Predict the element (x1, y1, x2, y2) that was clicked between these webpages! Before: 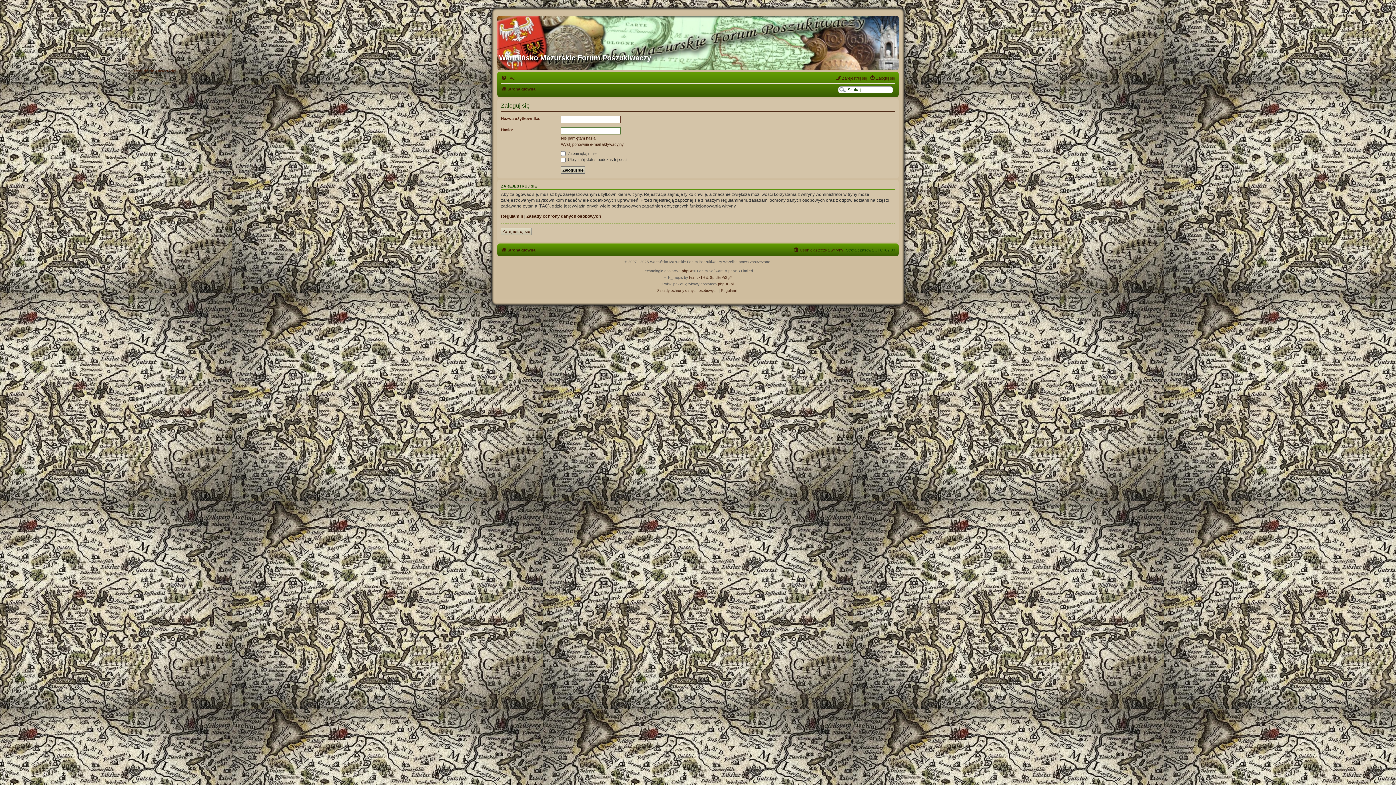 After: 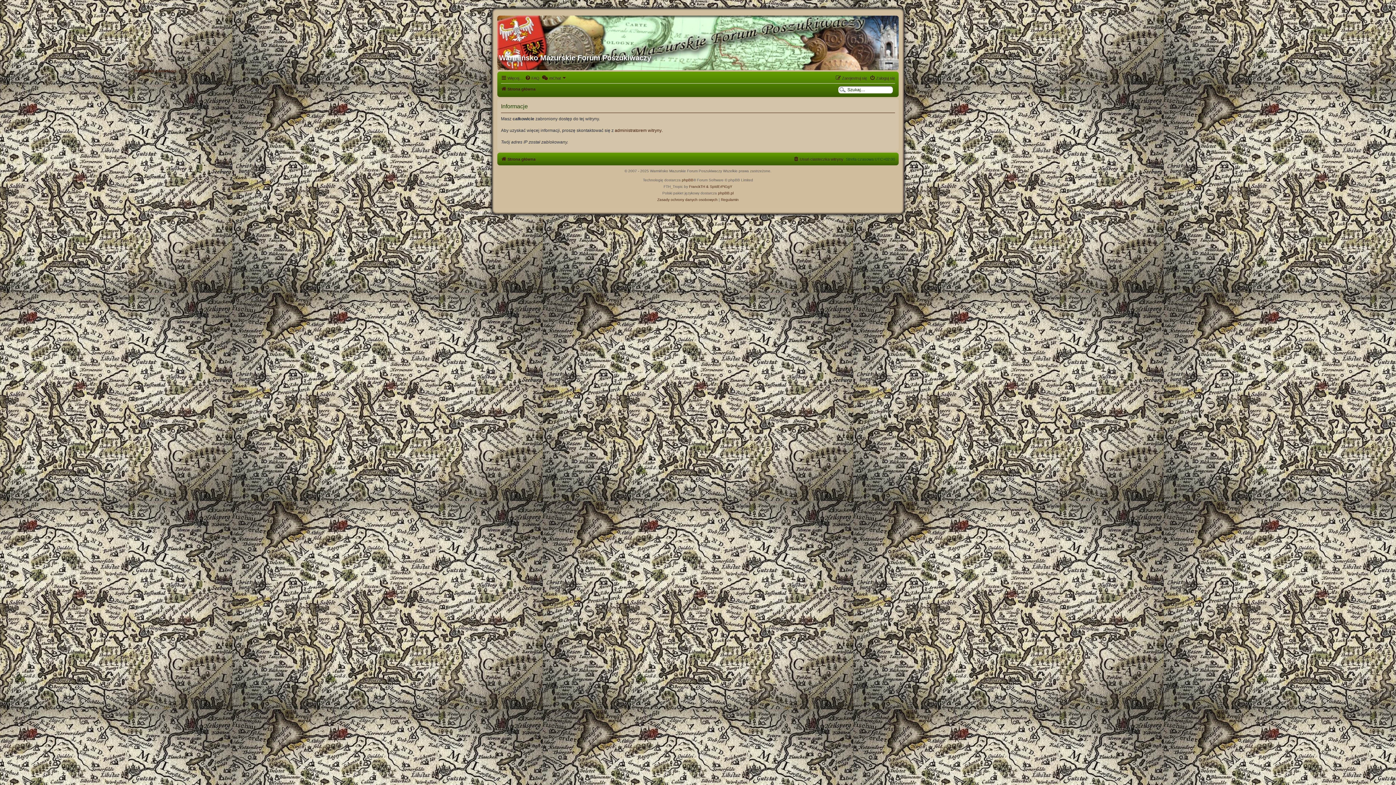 Action: label: Zasady ochrony danych osobowych bbox: (657, 287, 717, 294)